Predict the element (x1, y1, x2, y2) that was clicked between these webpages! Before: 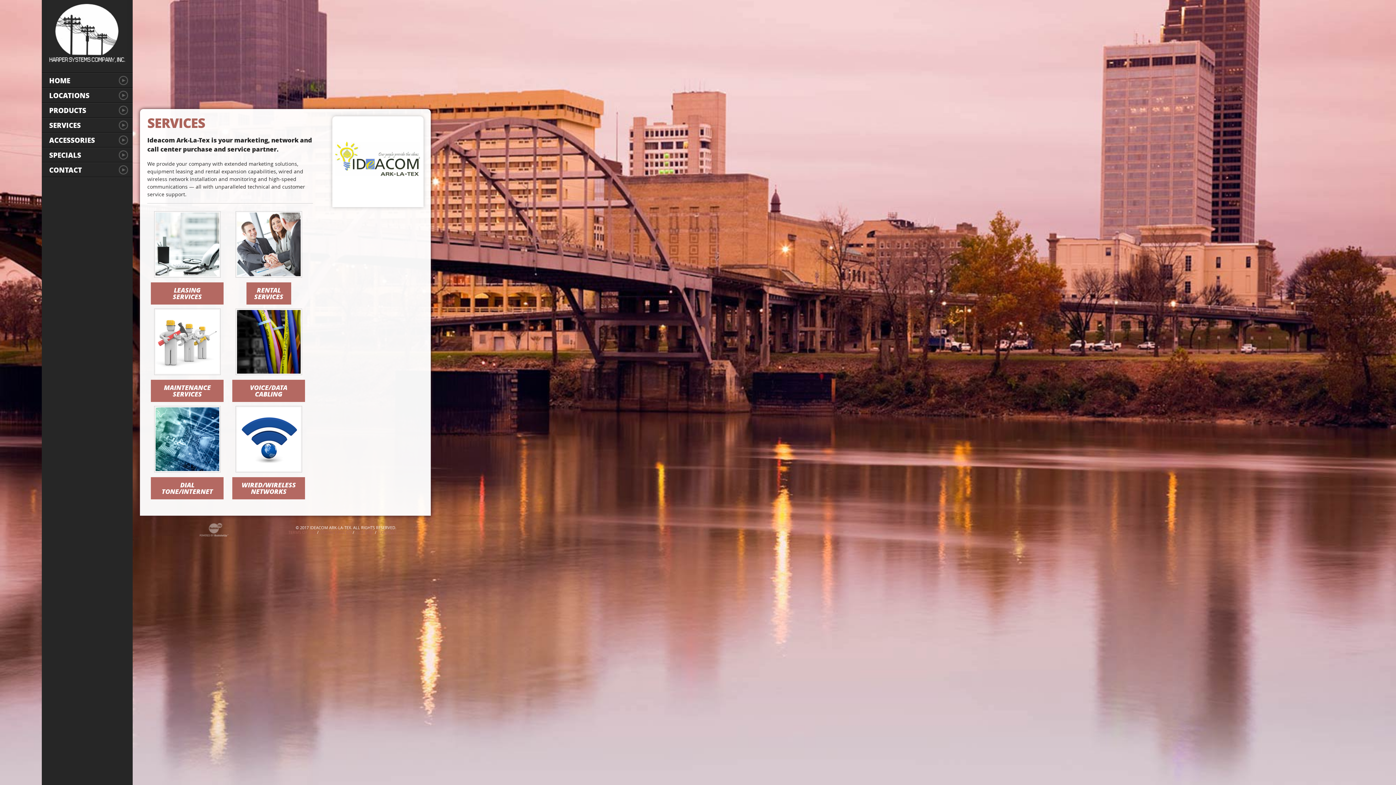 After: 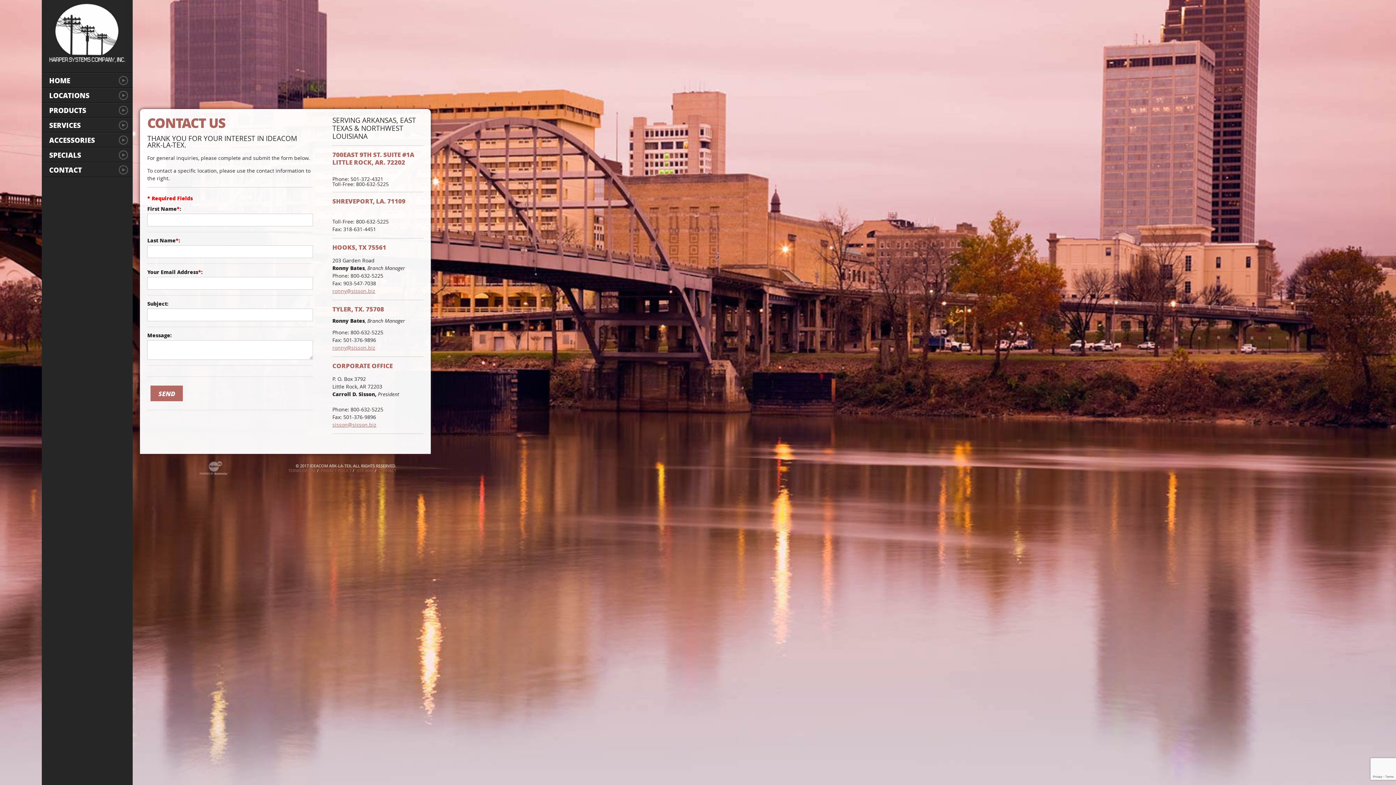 Action: bbox: (41, 162, 132, 177) label: CONTACT